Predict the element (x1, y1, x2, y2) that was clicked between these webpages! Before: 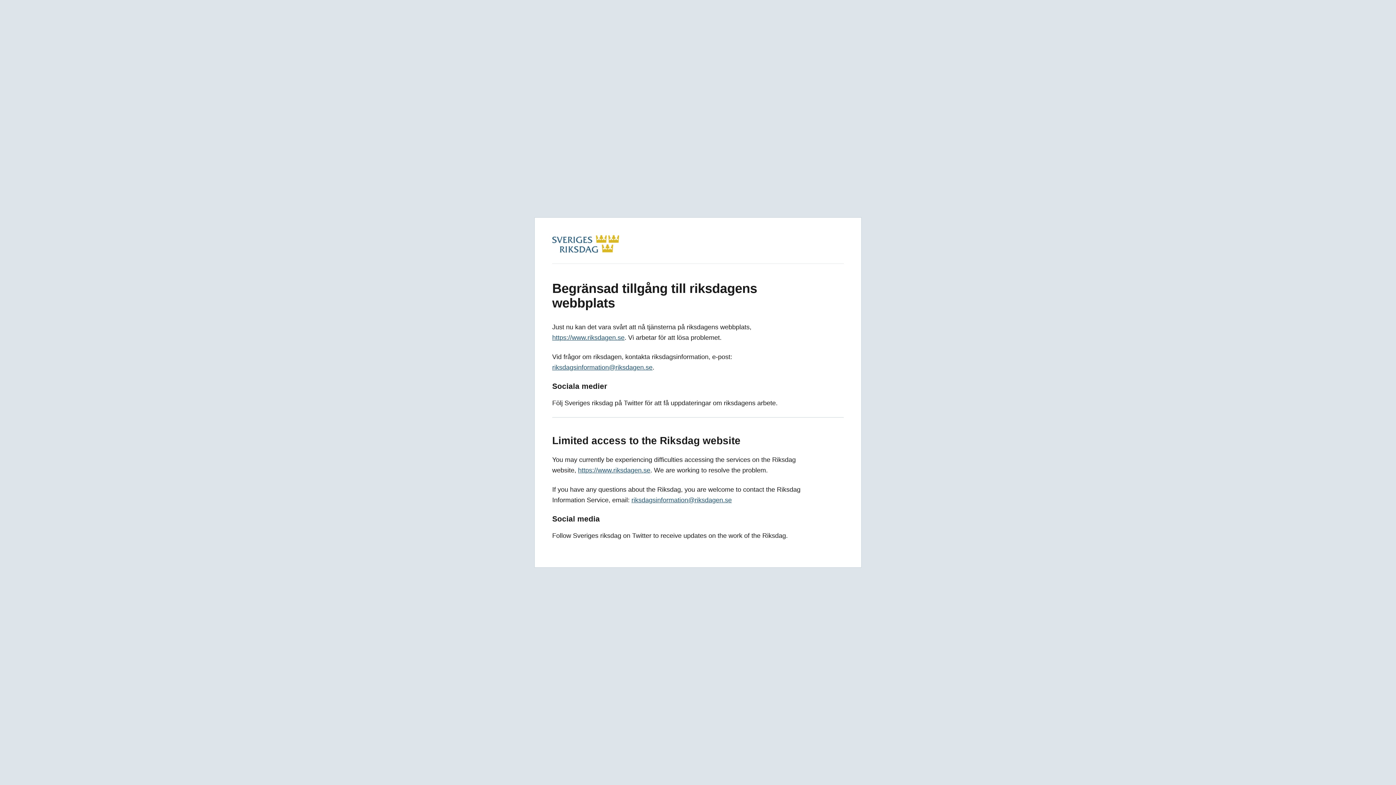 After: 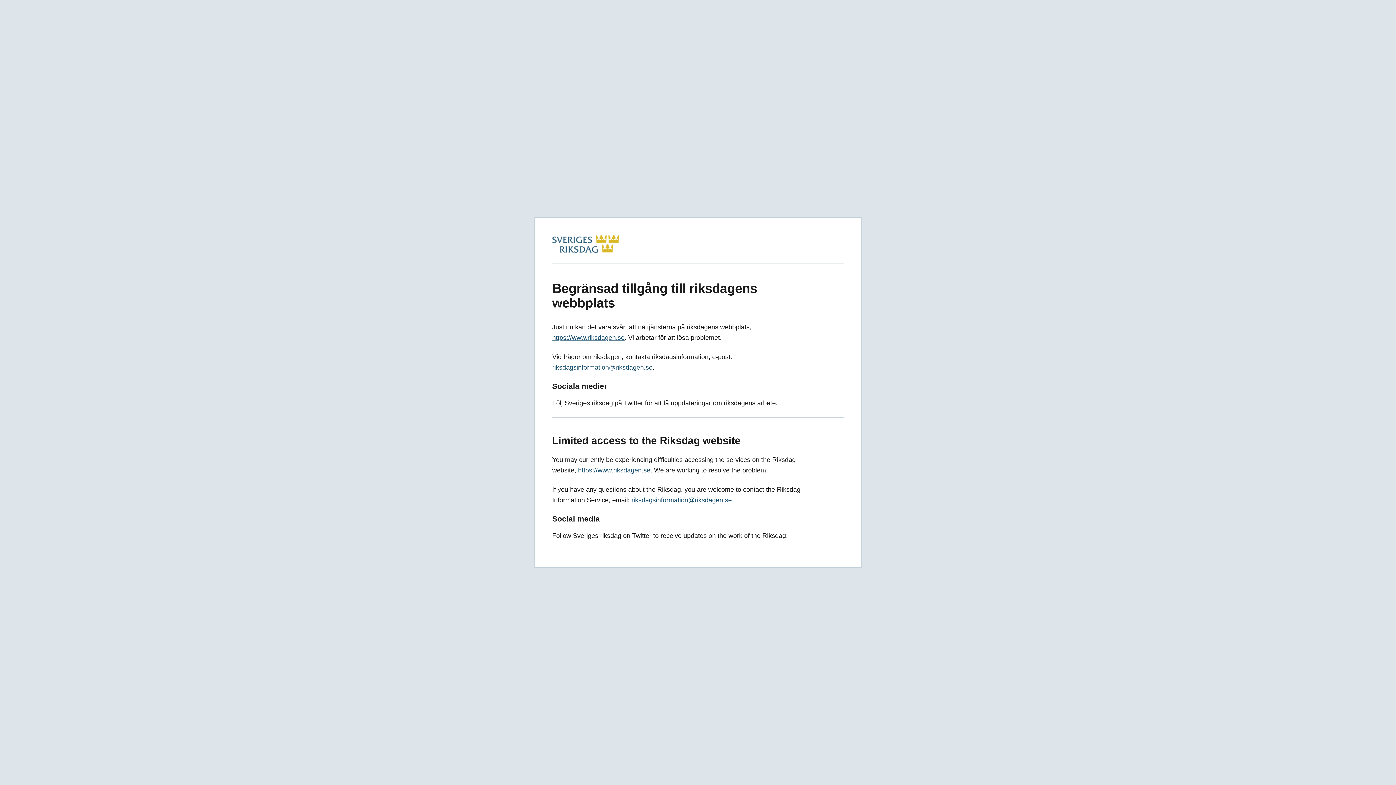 Action: bbox: (578, 466, 650, 474) label: https://www.riksdagen.se